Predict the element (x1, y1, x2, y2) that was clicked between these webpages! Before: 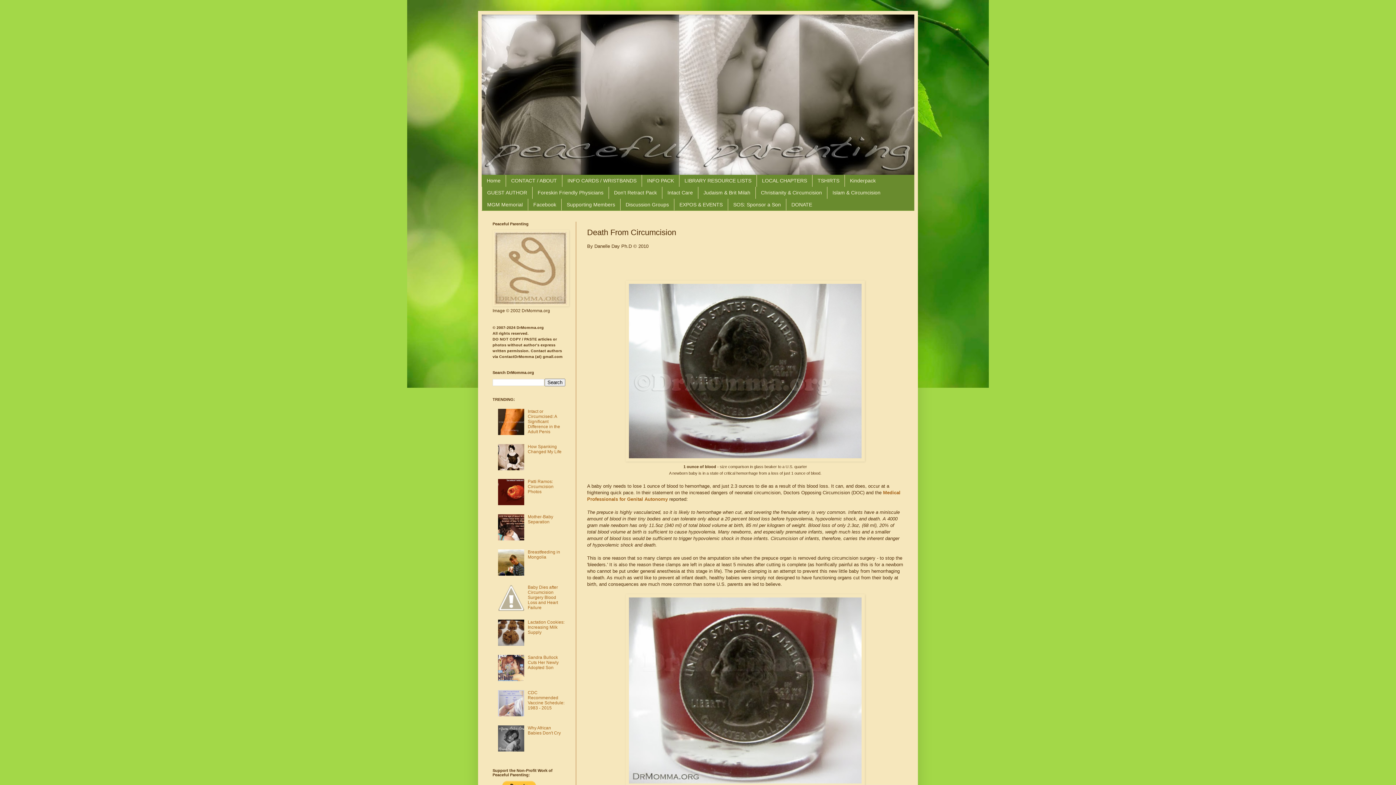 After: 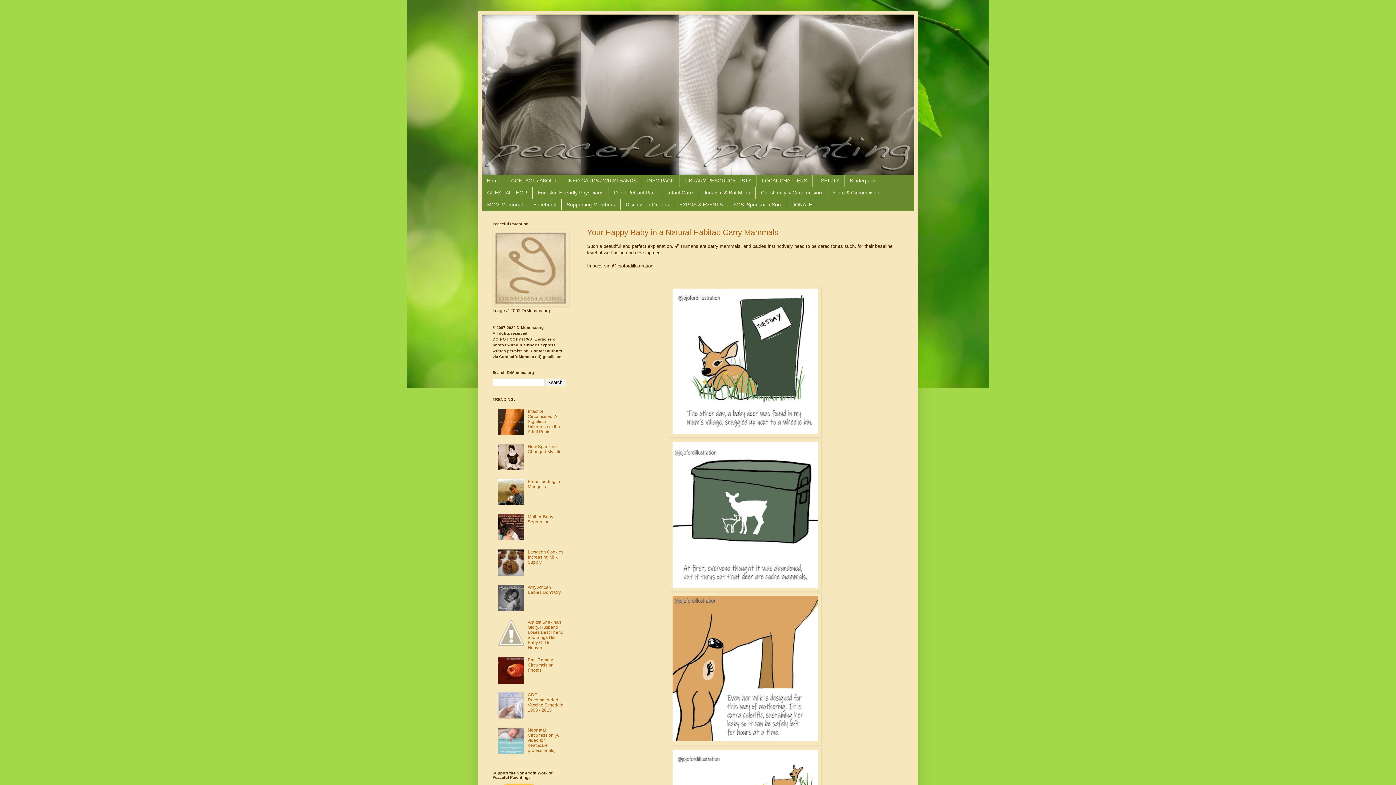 Action: label: Home bbox: (481, 174, 505, 186)